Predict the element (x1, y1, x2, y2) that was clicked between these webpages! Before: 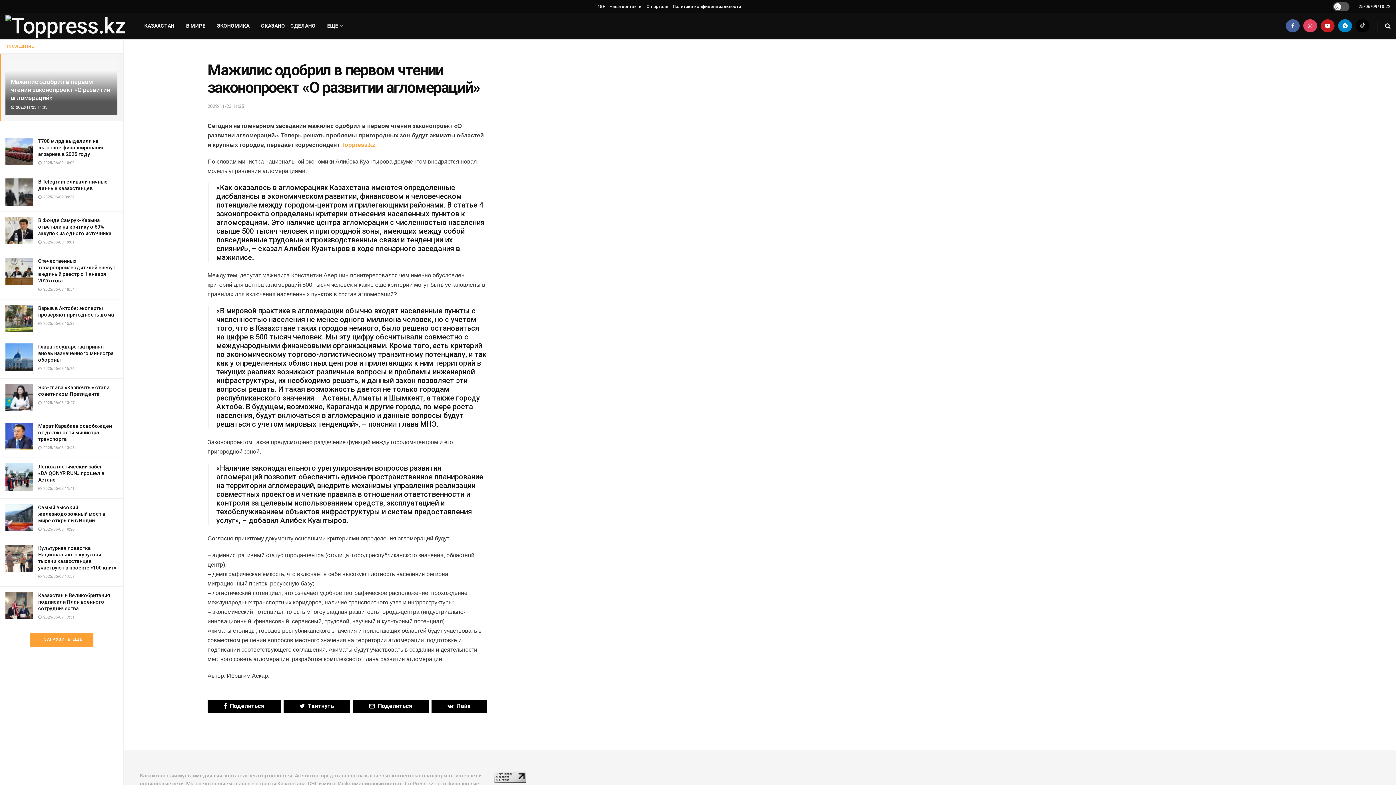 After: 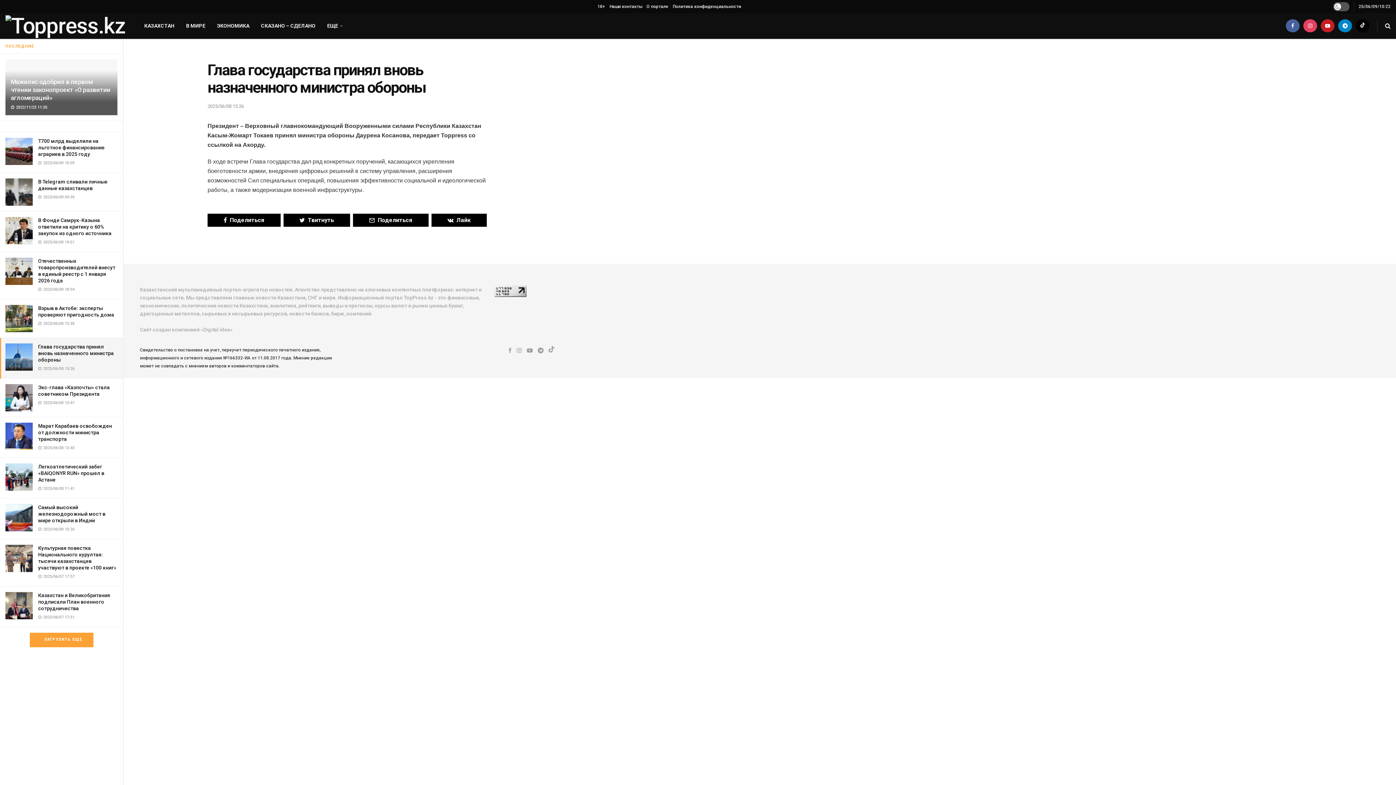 Action: bbox: (5, 343, 32, 370)